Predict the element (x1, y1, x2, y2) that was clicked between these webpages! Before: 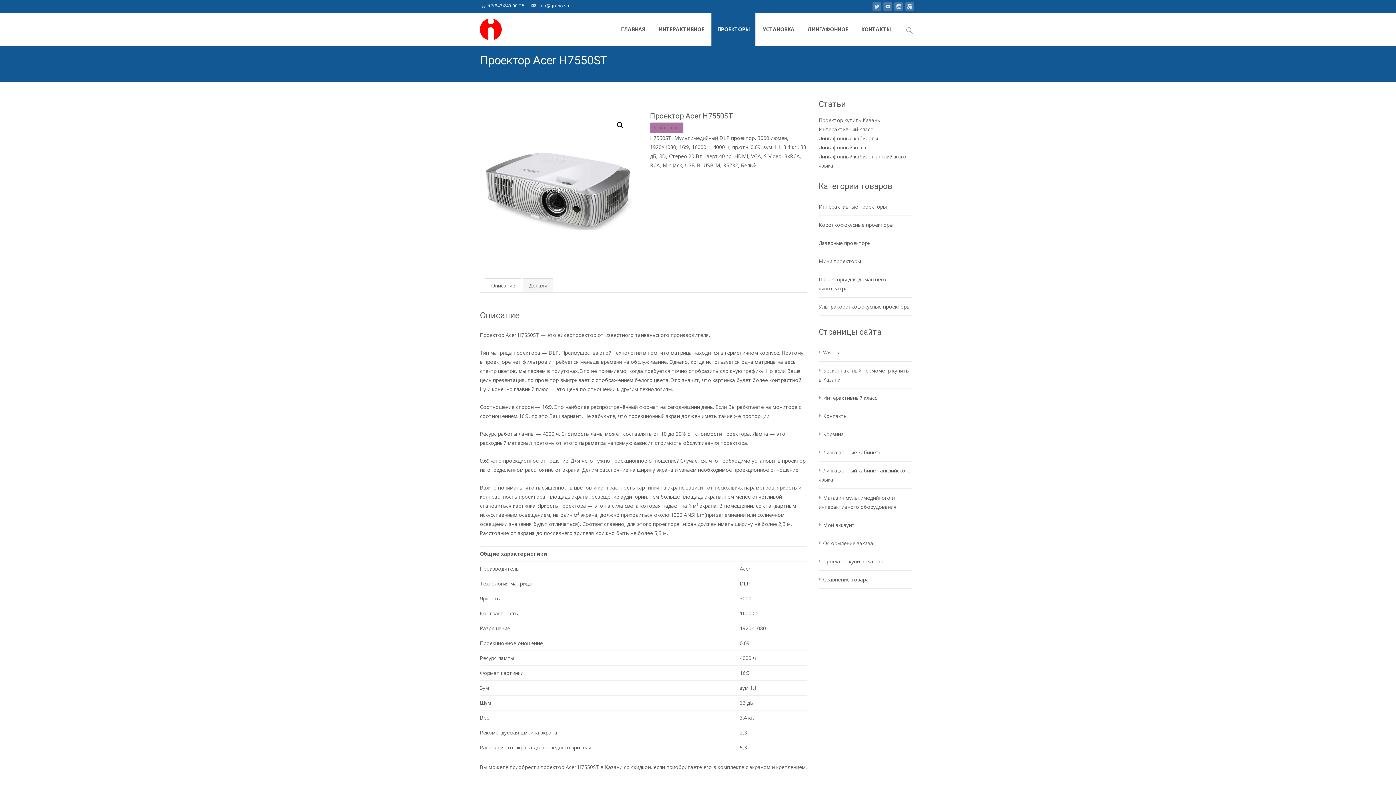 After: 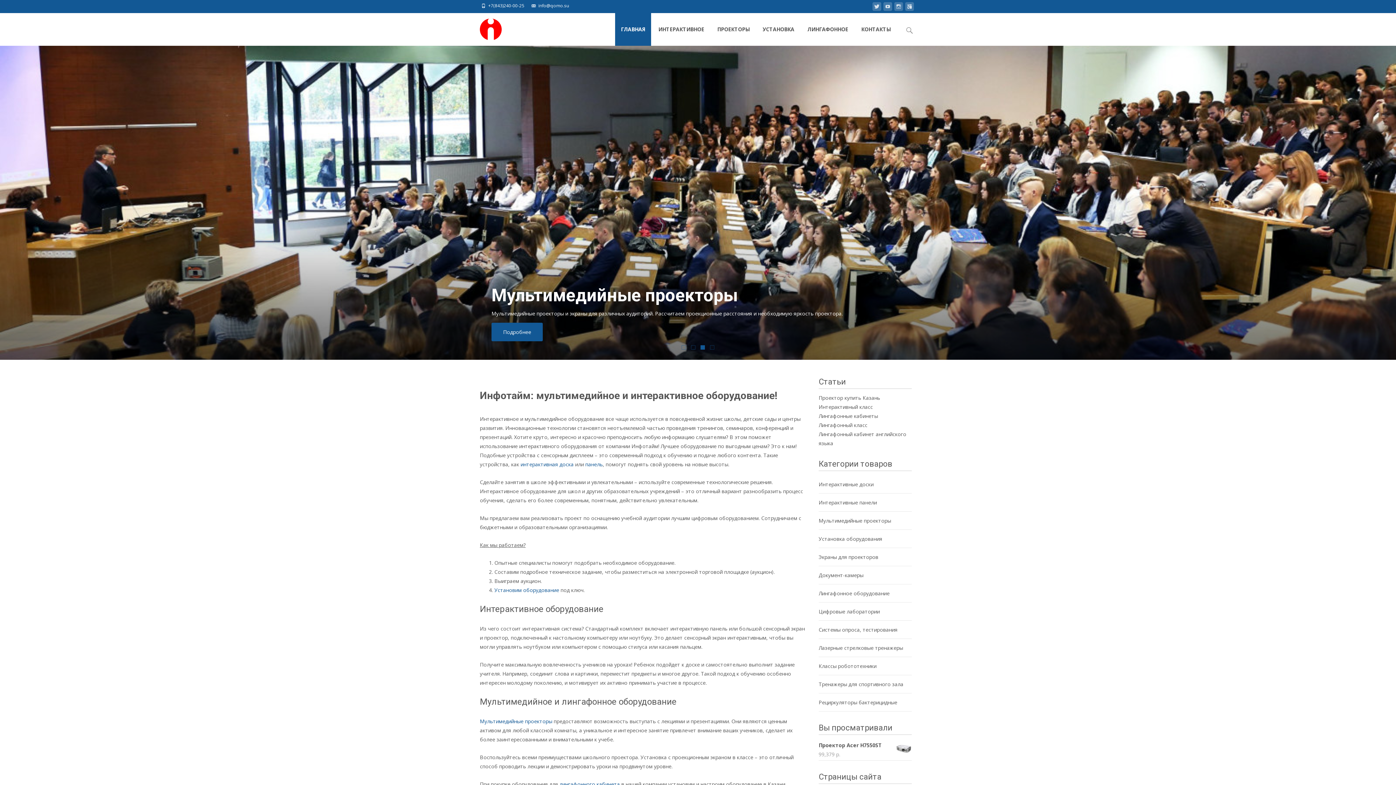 Action: bbox: (615, 13, 651, 45) label: ГЛАВНАЯ